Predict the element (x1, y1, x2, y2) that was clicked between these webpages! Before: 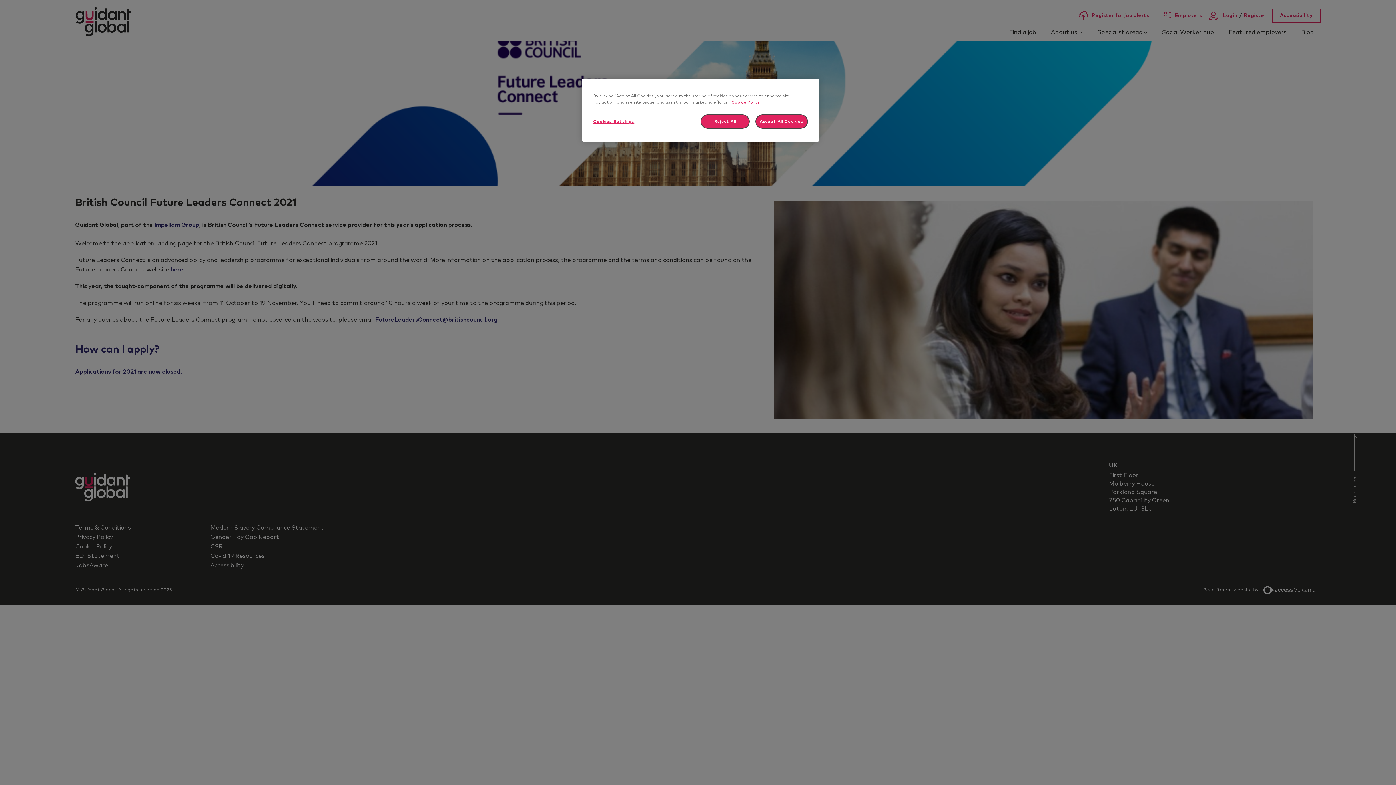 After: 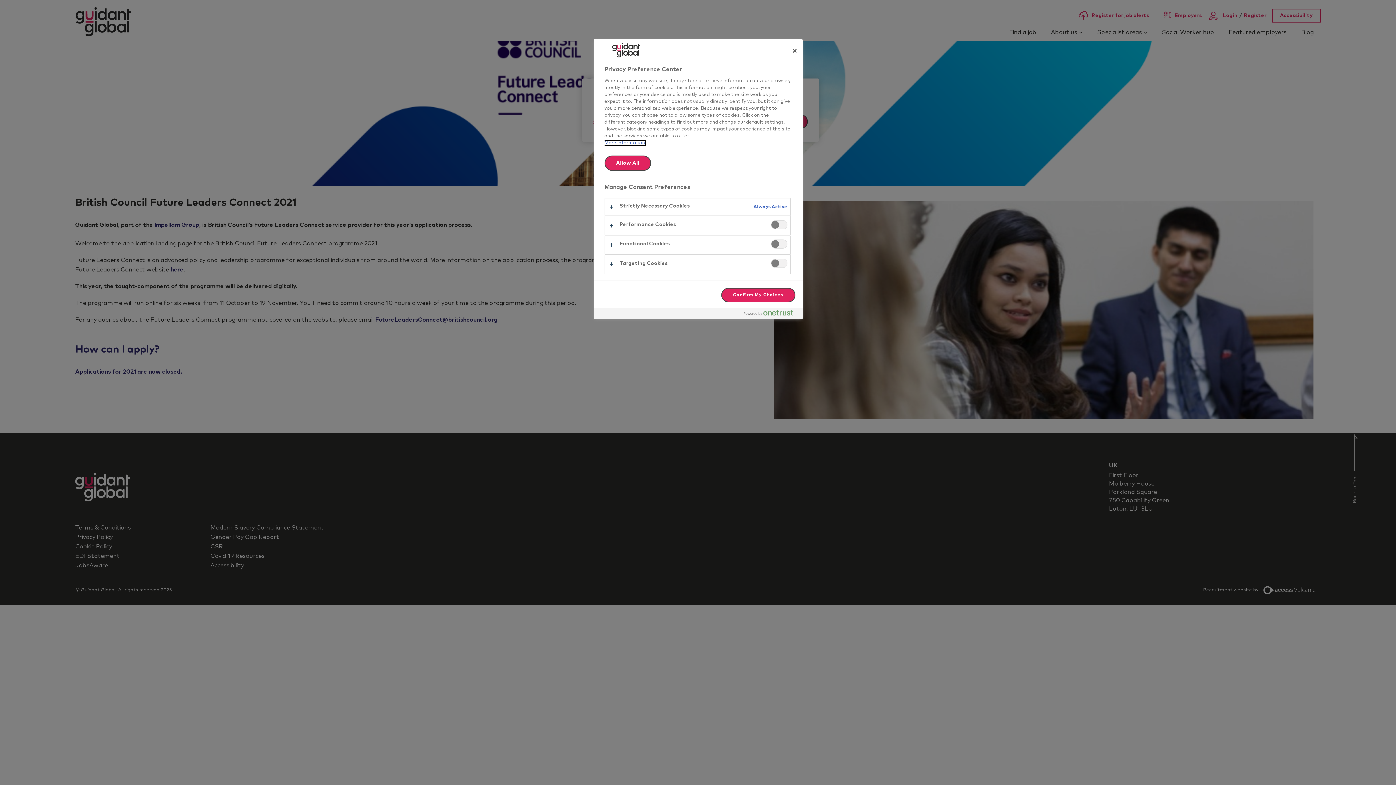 Action: bbox: (593, 114, 642, 128) label: Cookies Settings